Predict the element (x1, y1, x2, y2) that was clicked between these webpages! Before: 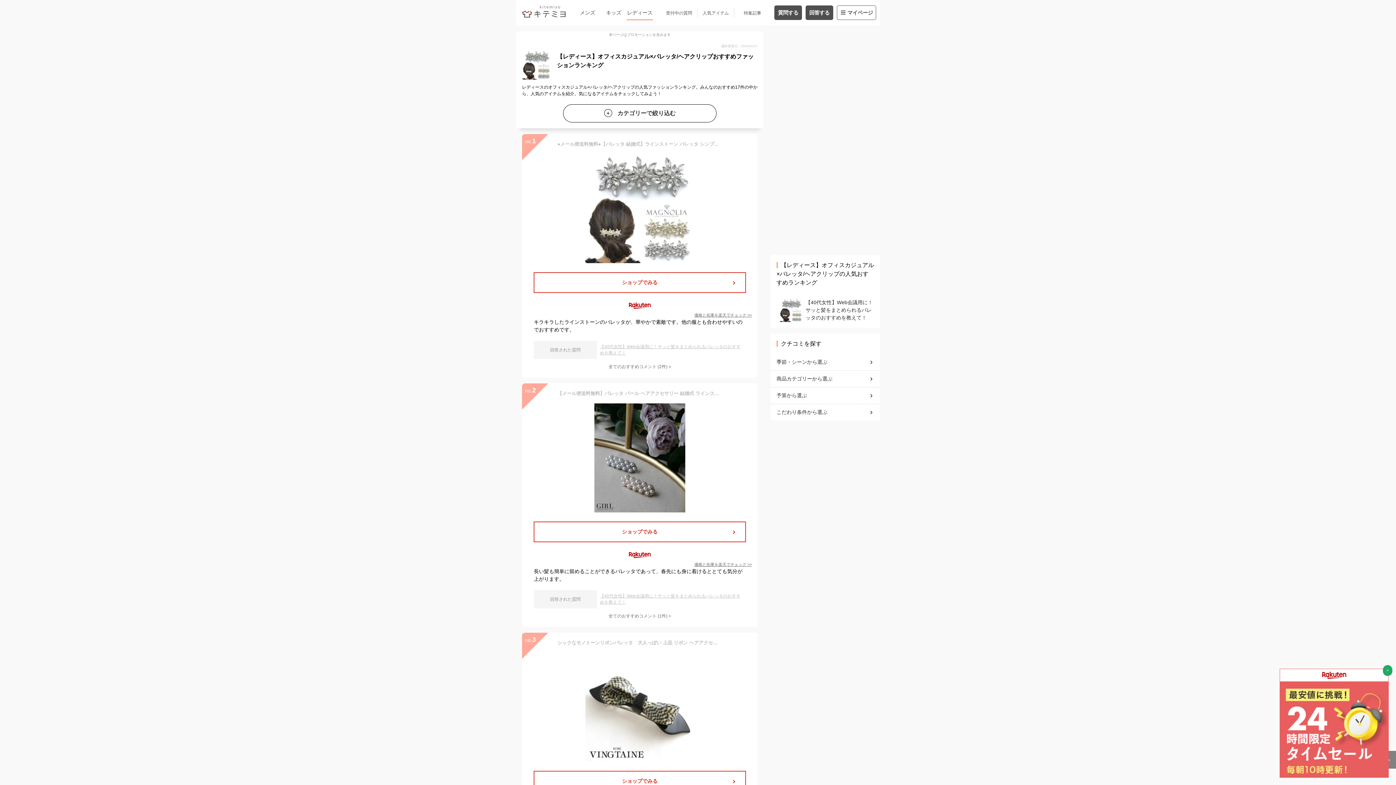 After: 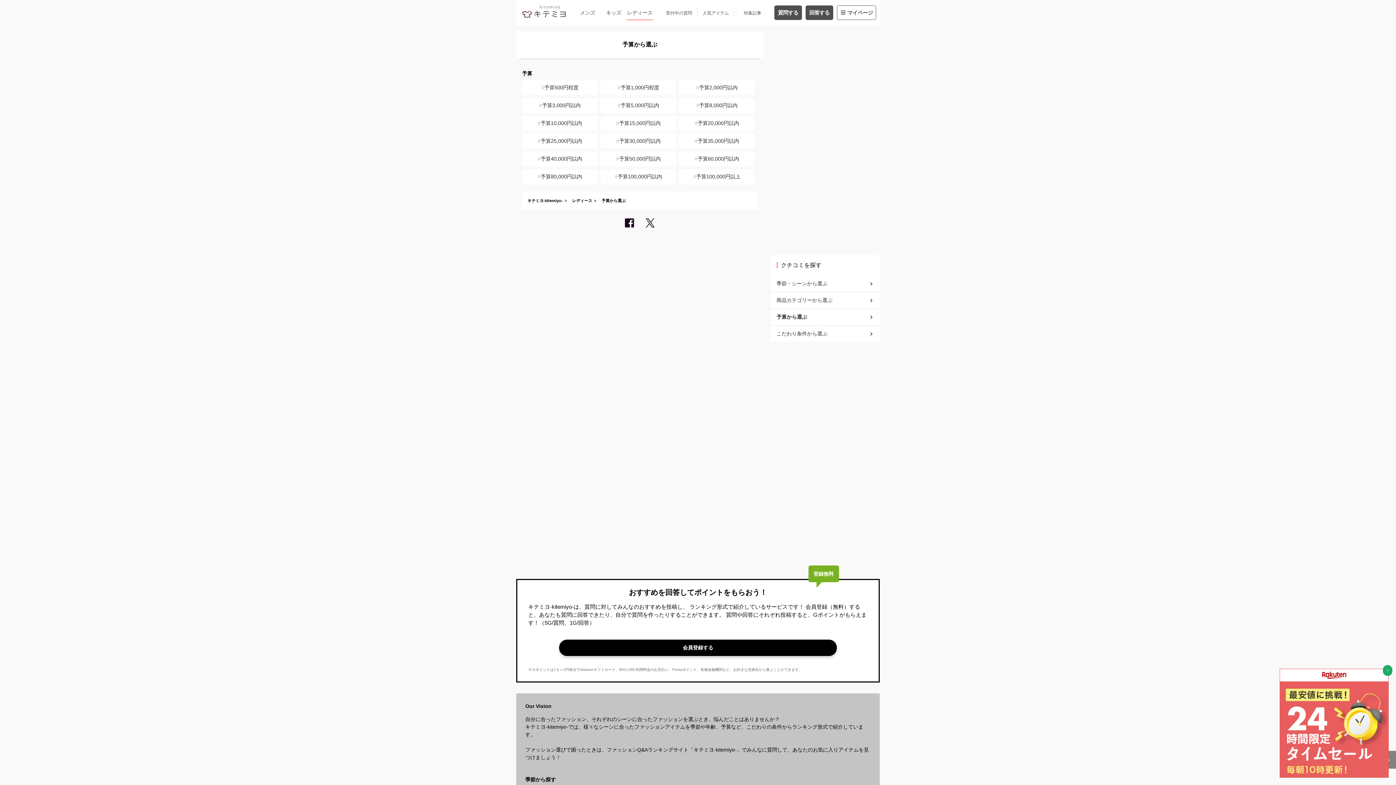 Action: label: 予算から選ぶ bbox: (776, 389, 874, 402)